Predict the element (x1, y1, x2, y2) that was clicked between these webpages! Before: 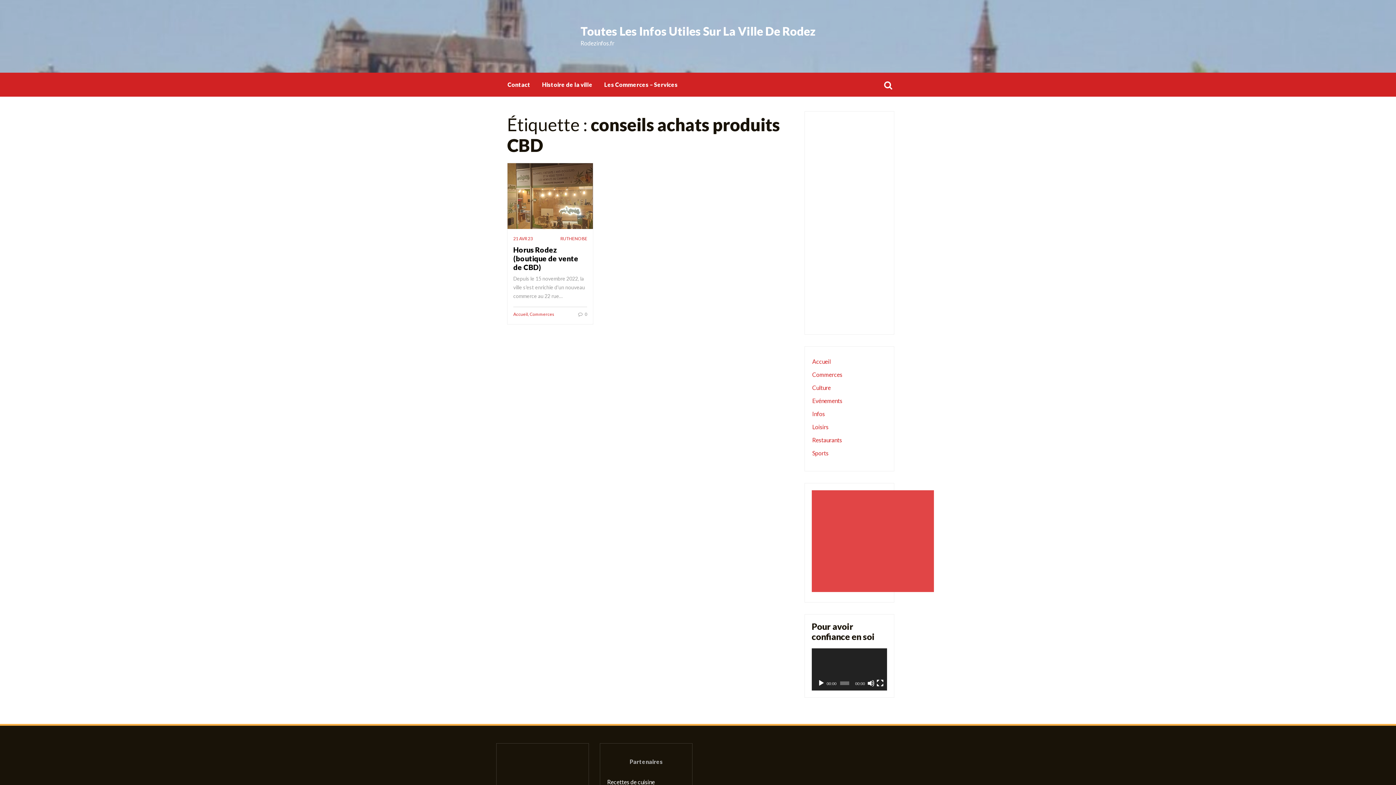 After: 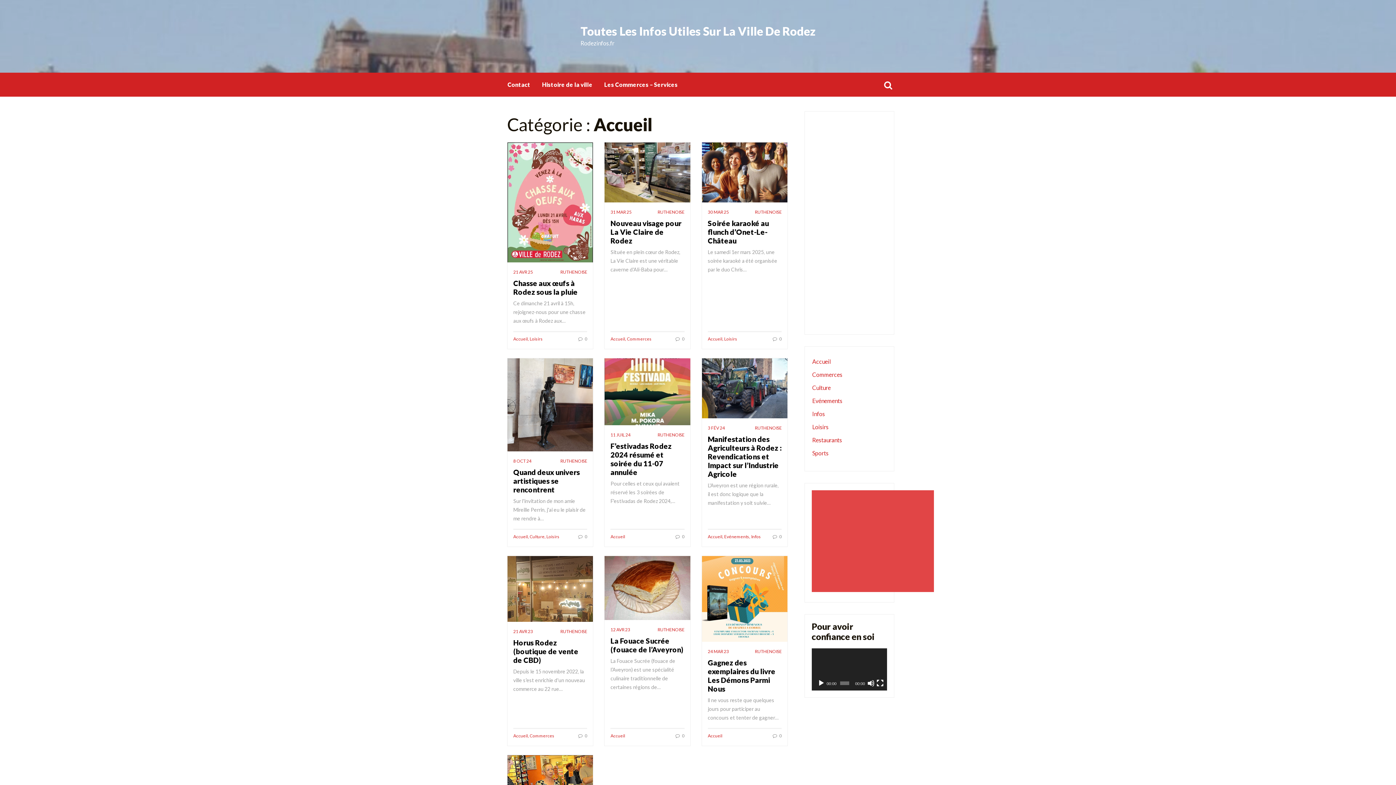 Action: label: Accueil bbox: (812, 358, 831, 365)